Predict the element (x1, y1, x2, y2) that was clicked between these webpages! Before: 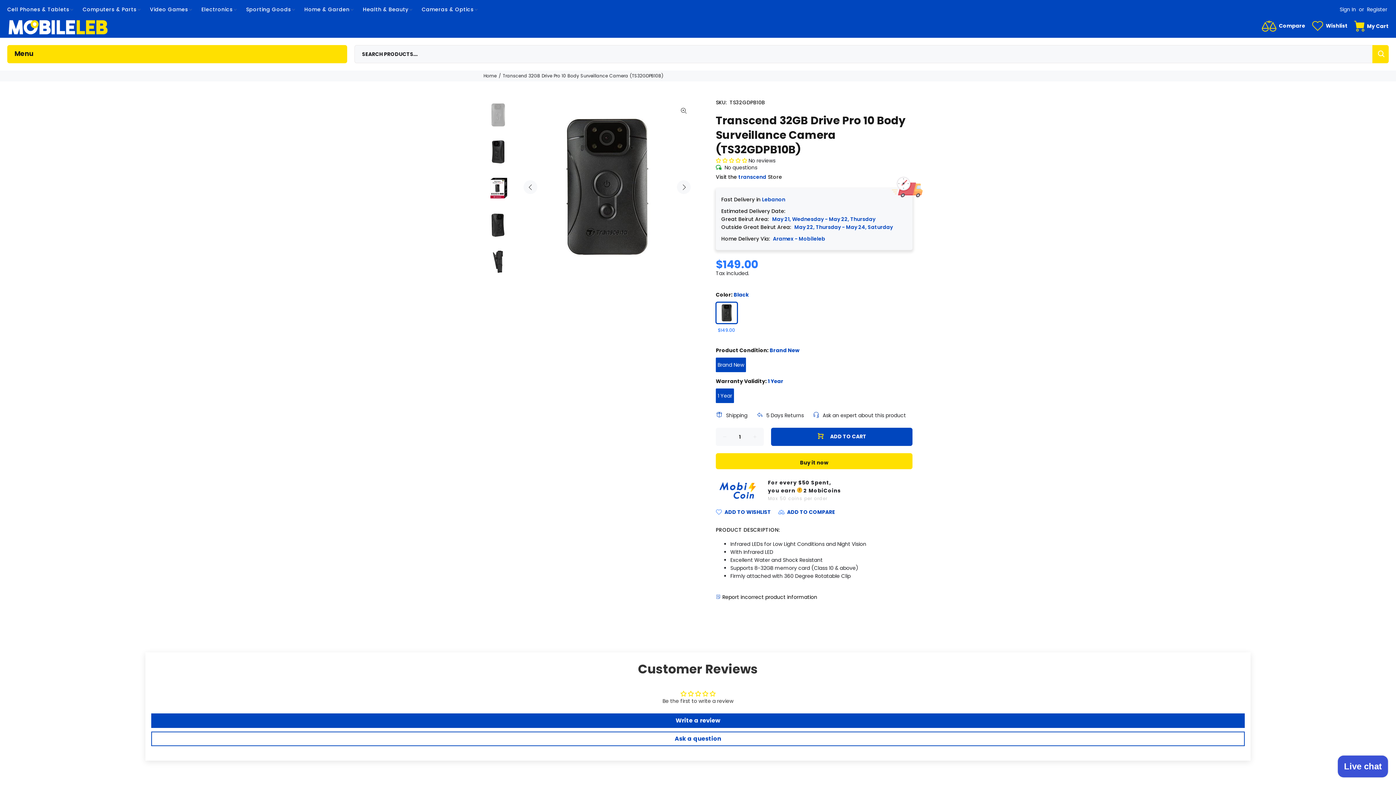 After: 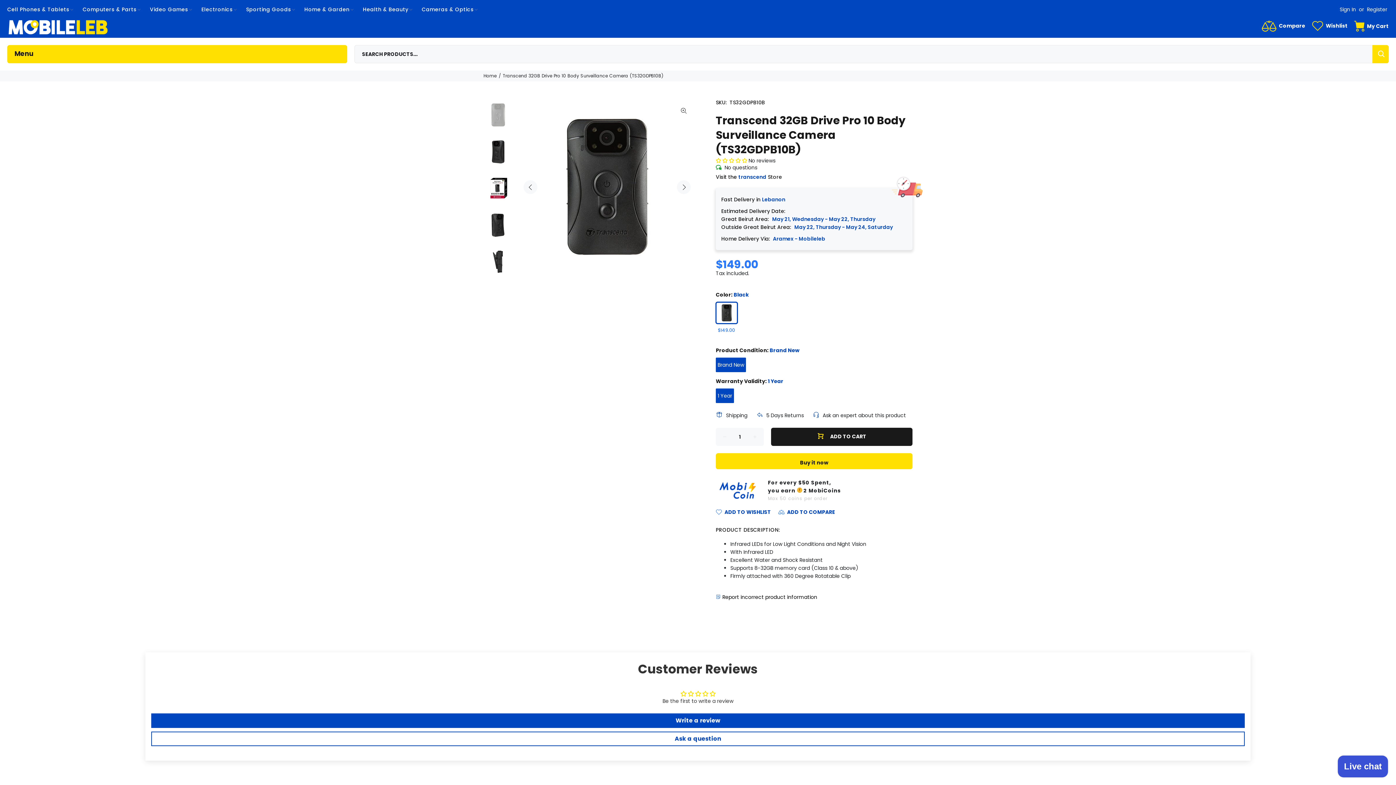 Action: bbox: (771, 428, 912, 446) label: ADD TO CART